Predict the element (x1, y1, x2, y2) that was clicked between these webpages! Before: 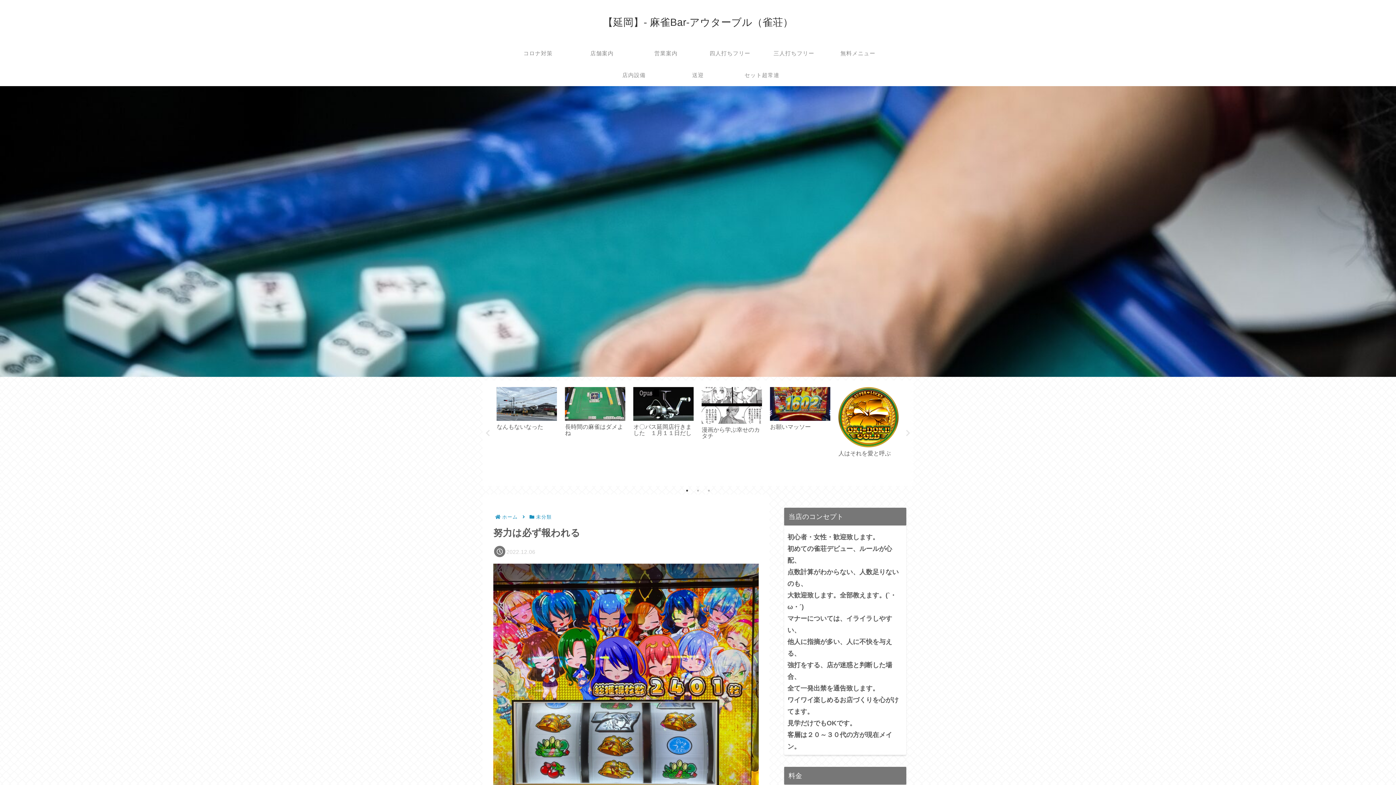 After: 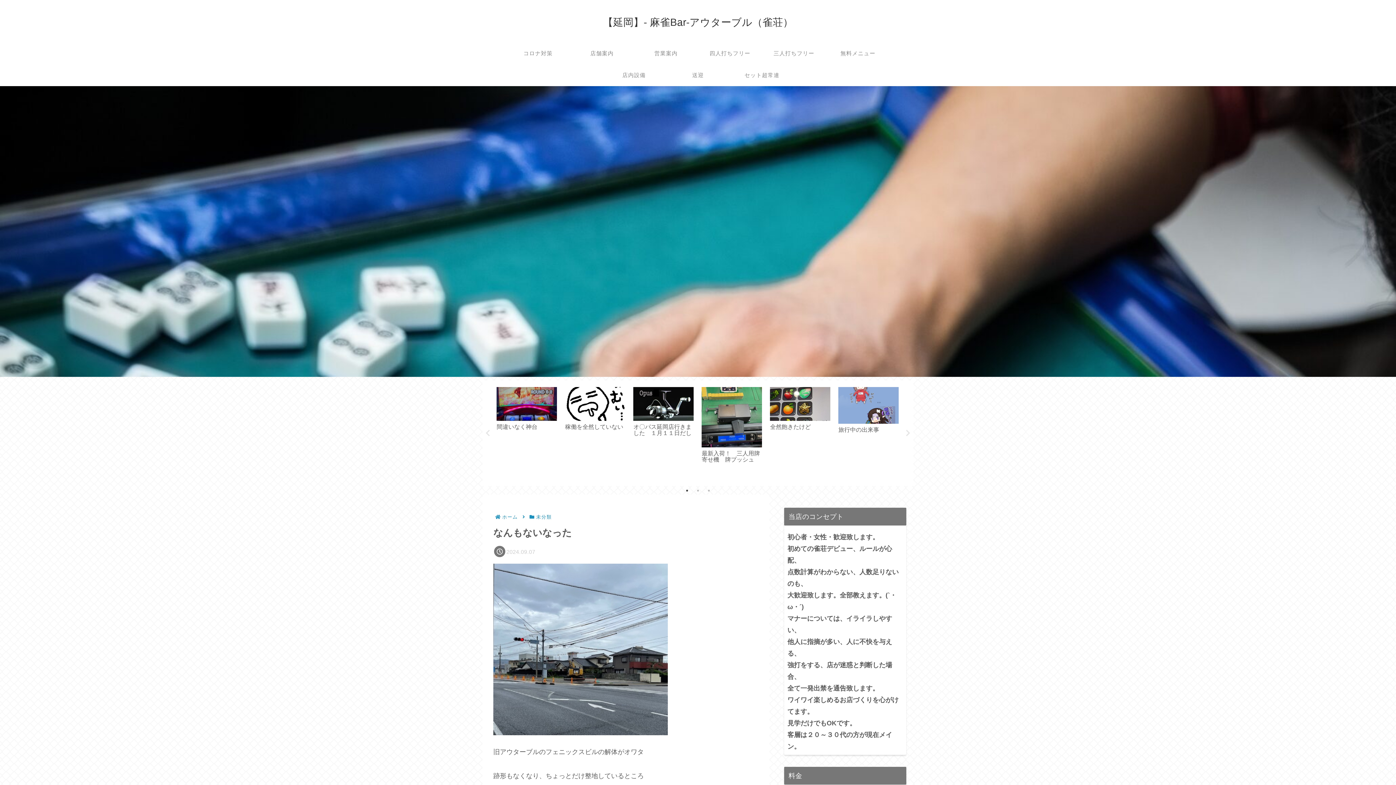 Action: bbox: (494, 385, 558, 479) label: なんもないなった